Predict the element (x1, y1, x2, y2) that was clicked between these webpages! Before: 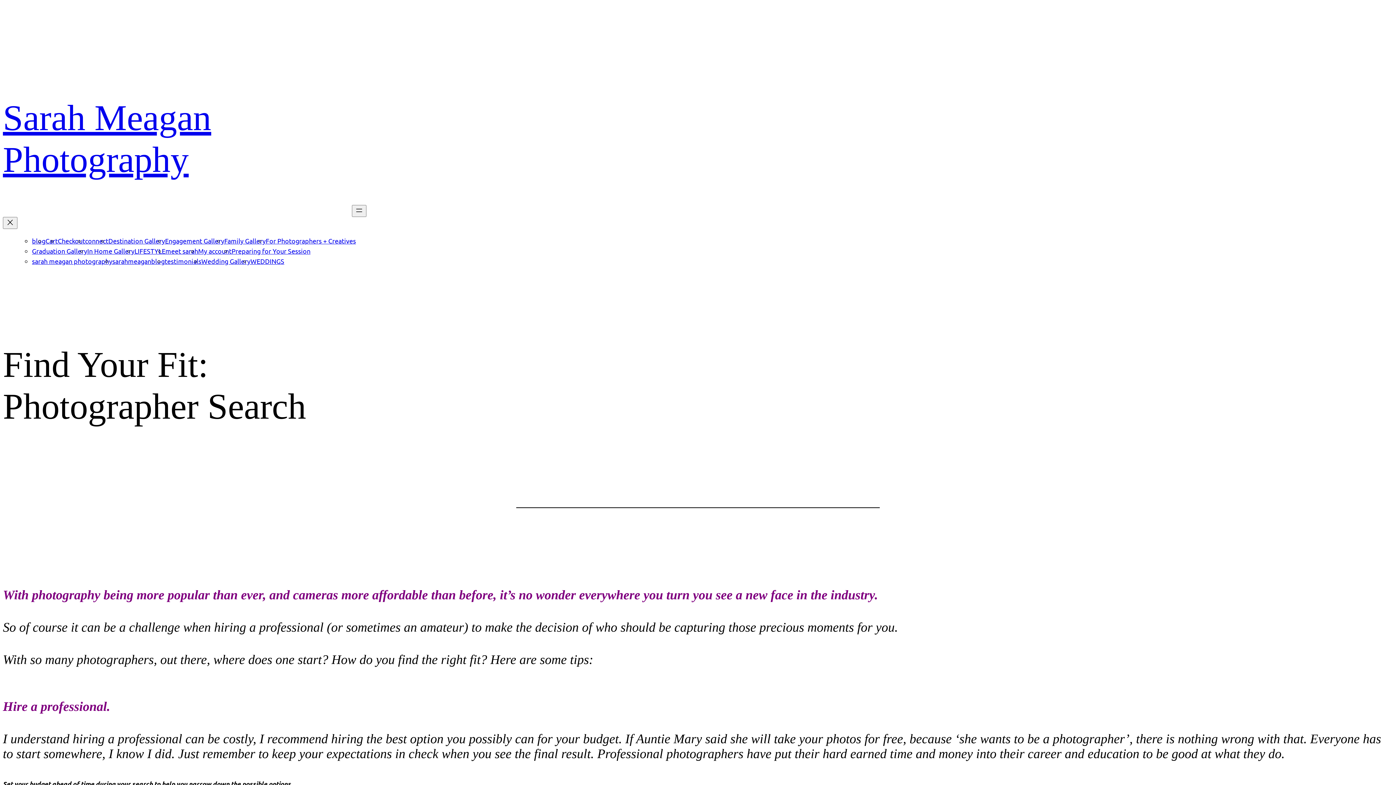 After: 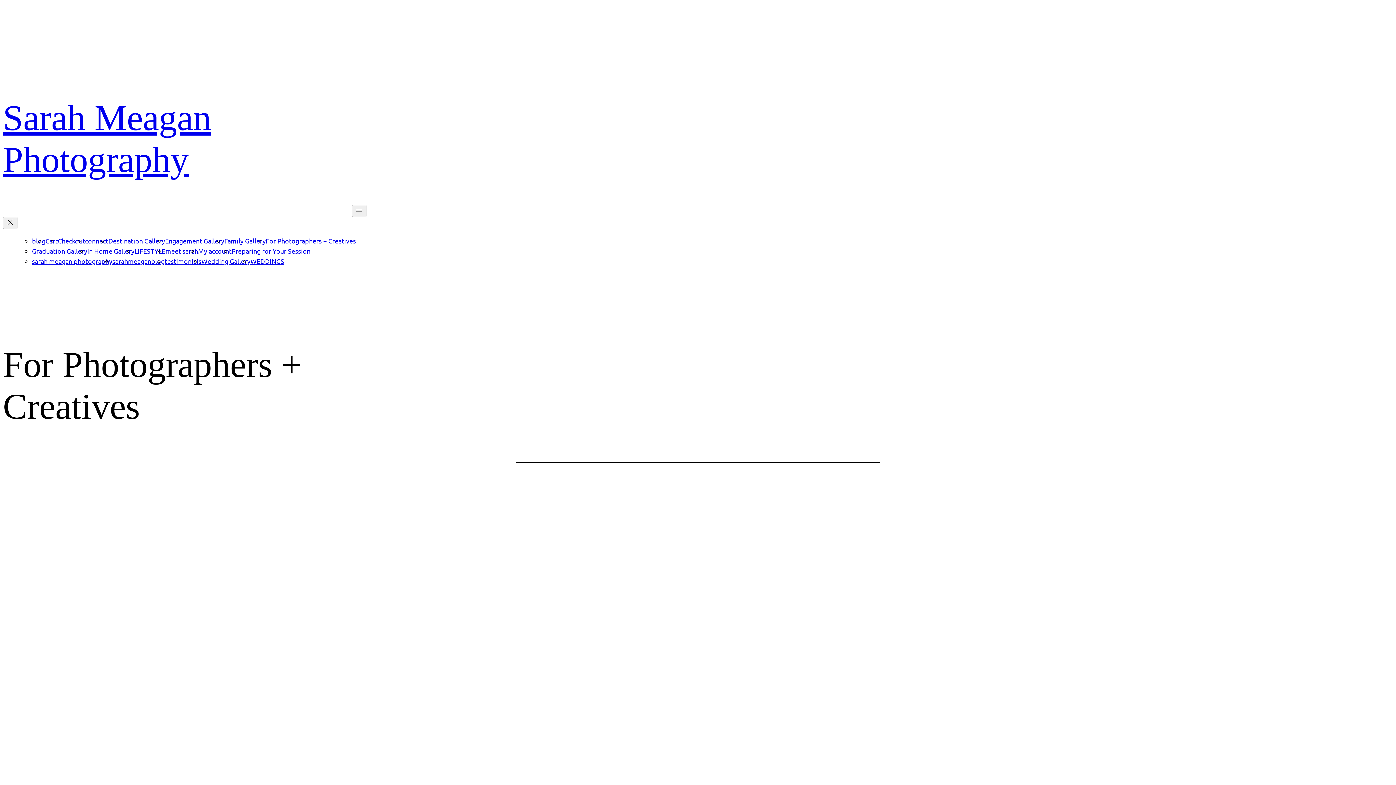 Action: bbox: (265, 237, 356, 244) label: For Photographers + Creatives